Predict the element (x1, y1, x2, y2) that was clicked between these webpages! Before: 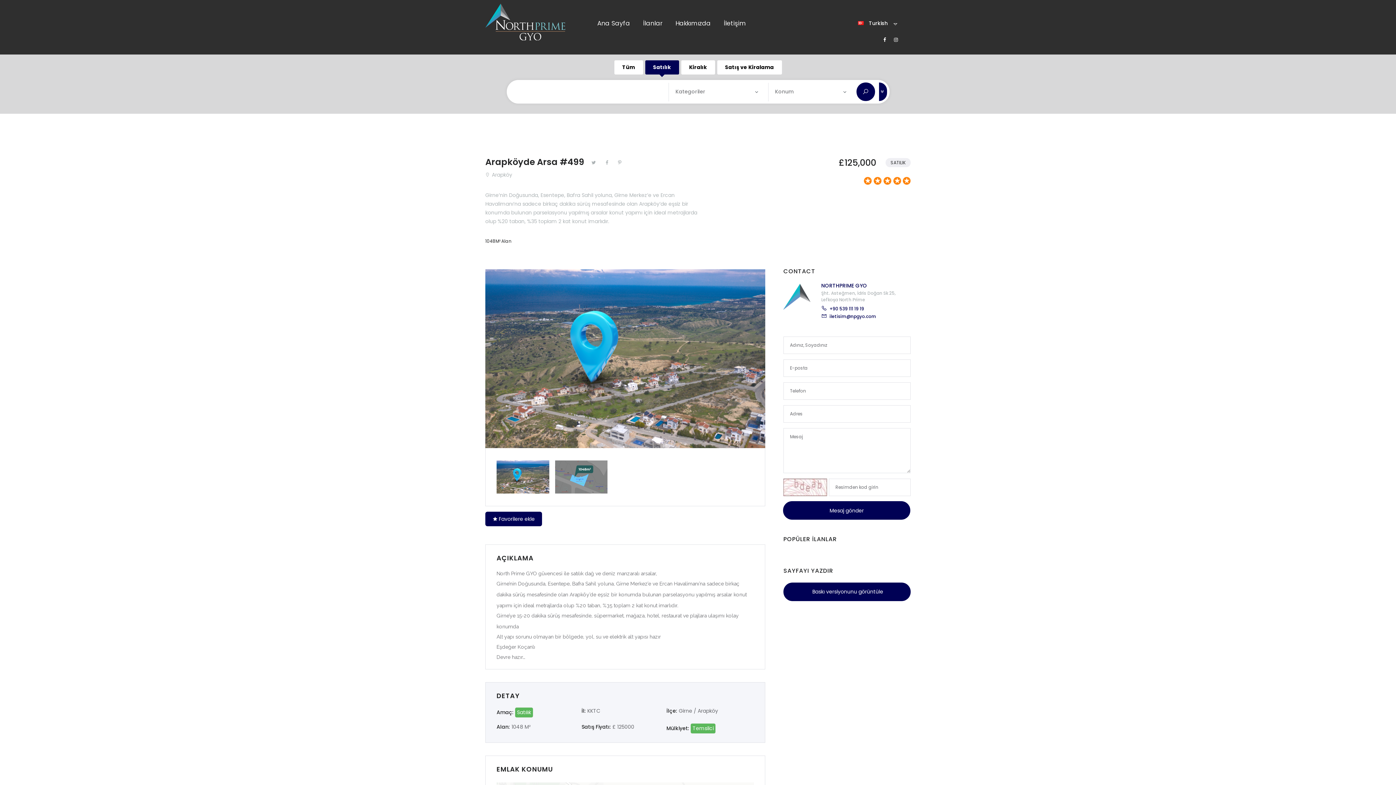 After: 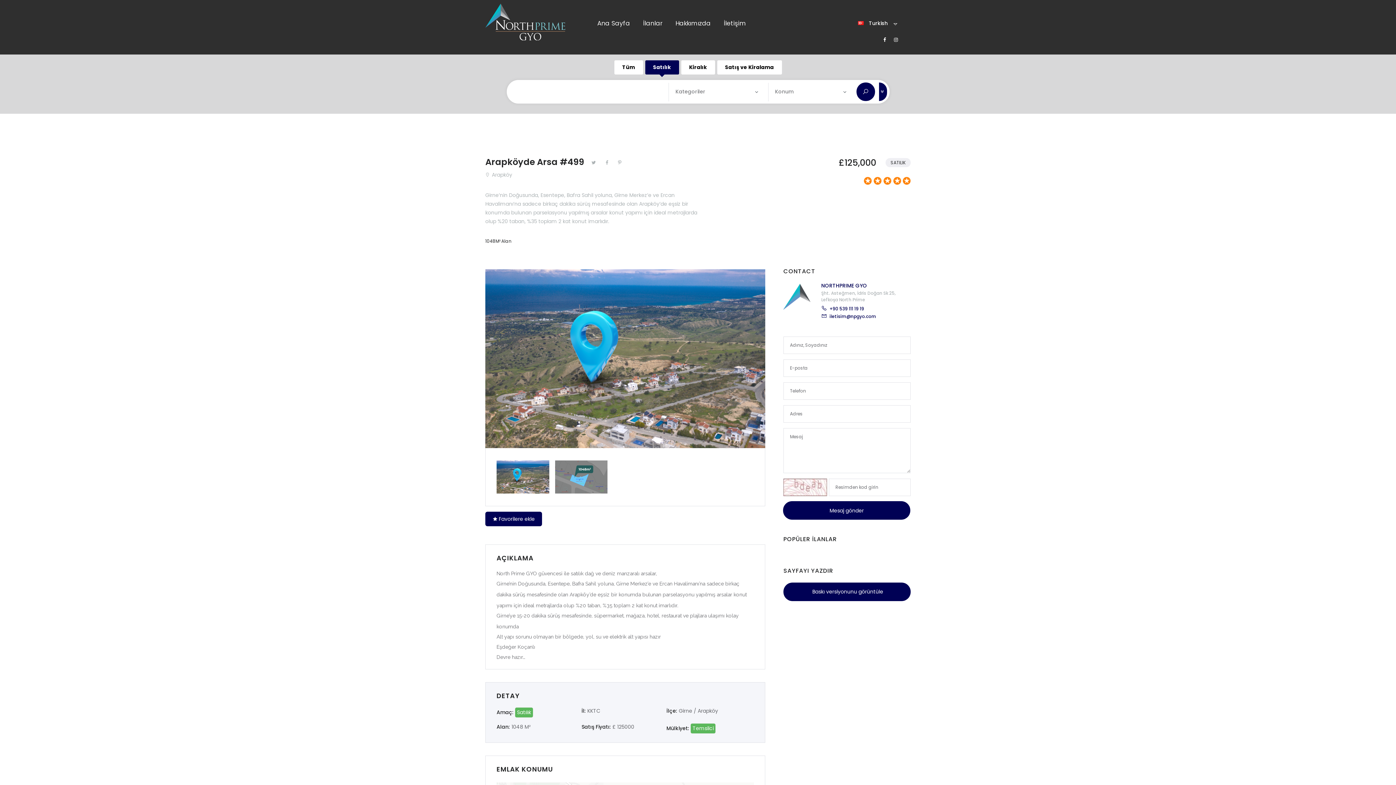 Action: bbox: (829, 313, 876, 319) label: iletisim@npgyo.com